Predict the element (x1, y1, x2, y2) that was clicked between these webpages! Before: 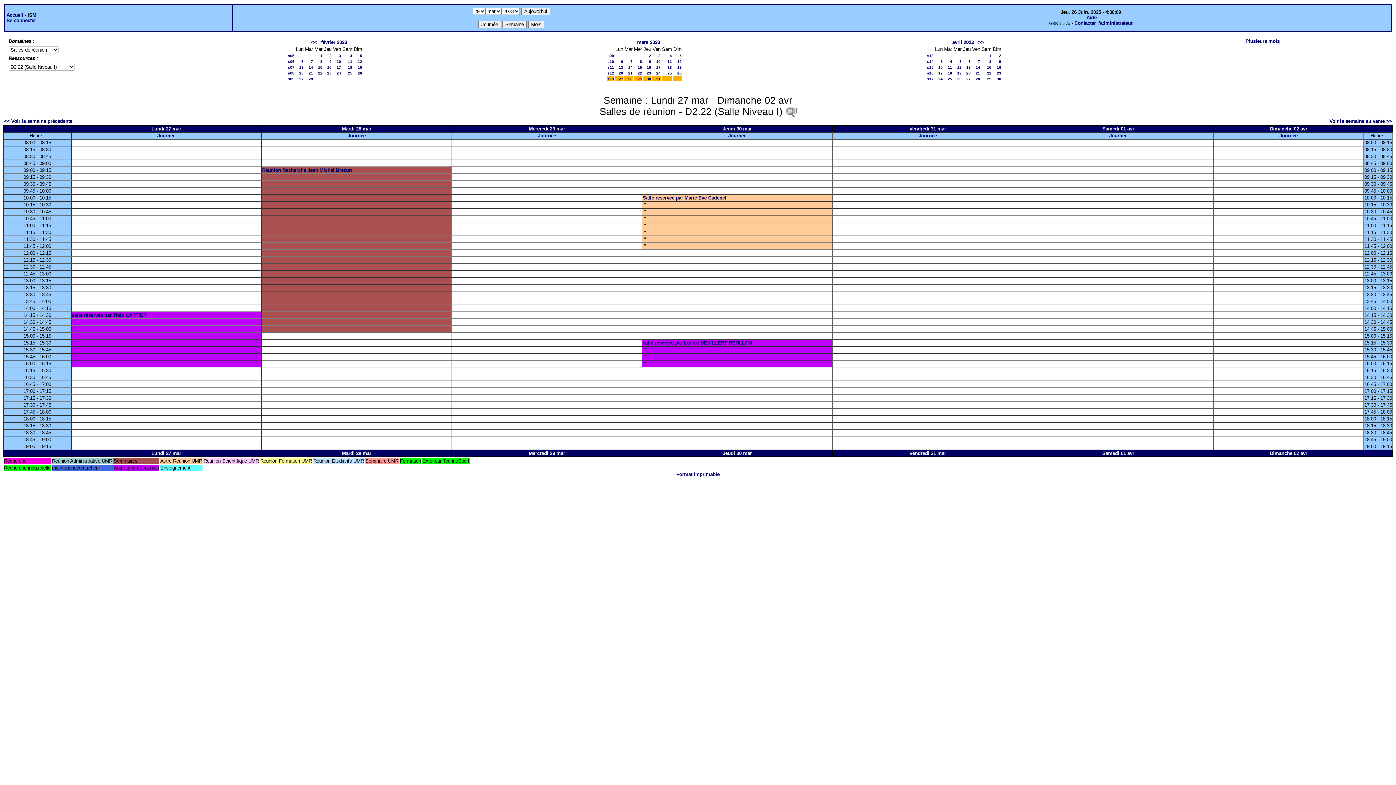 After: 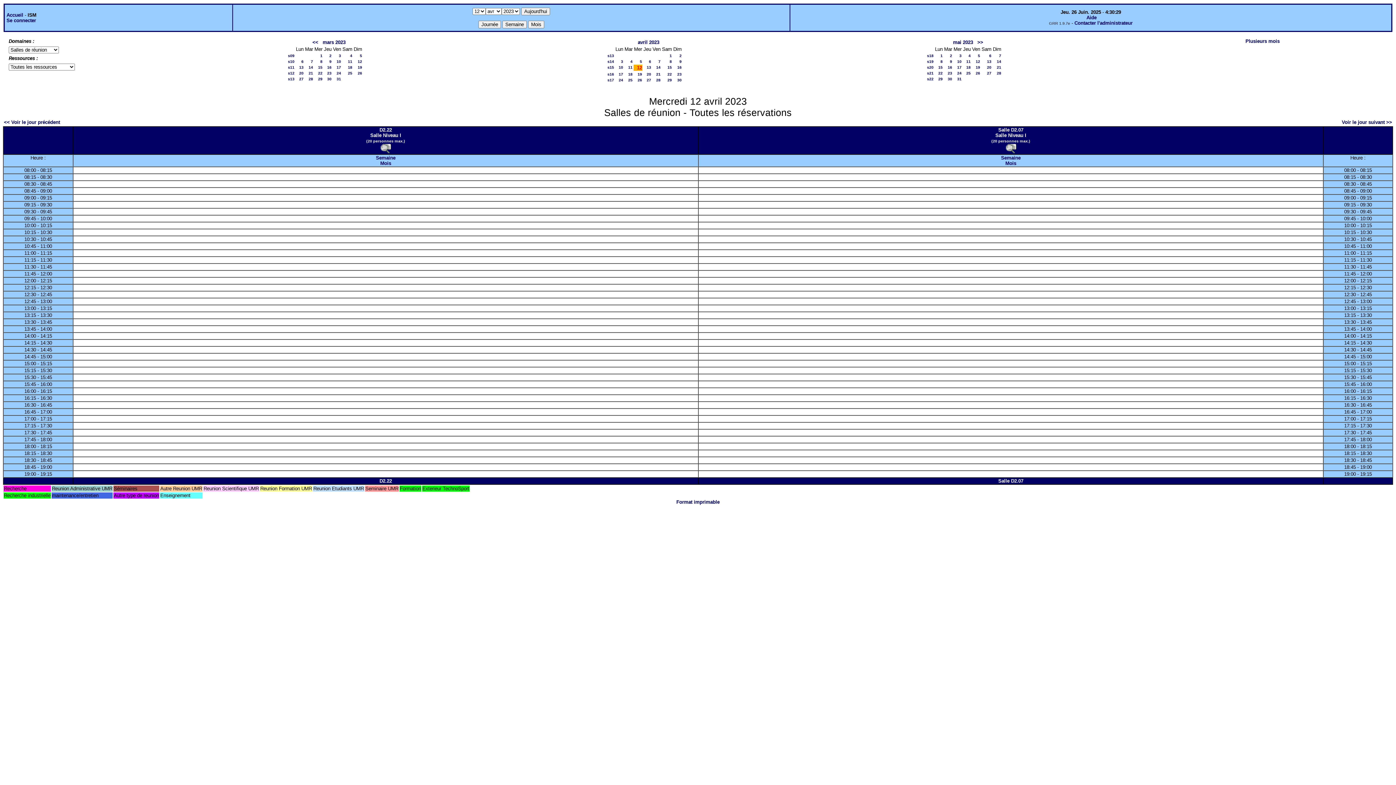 Action: label: 12 bbox: (957, 65, 961, 69)